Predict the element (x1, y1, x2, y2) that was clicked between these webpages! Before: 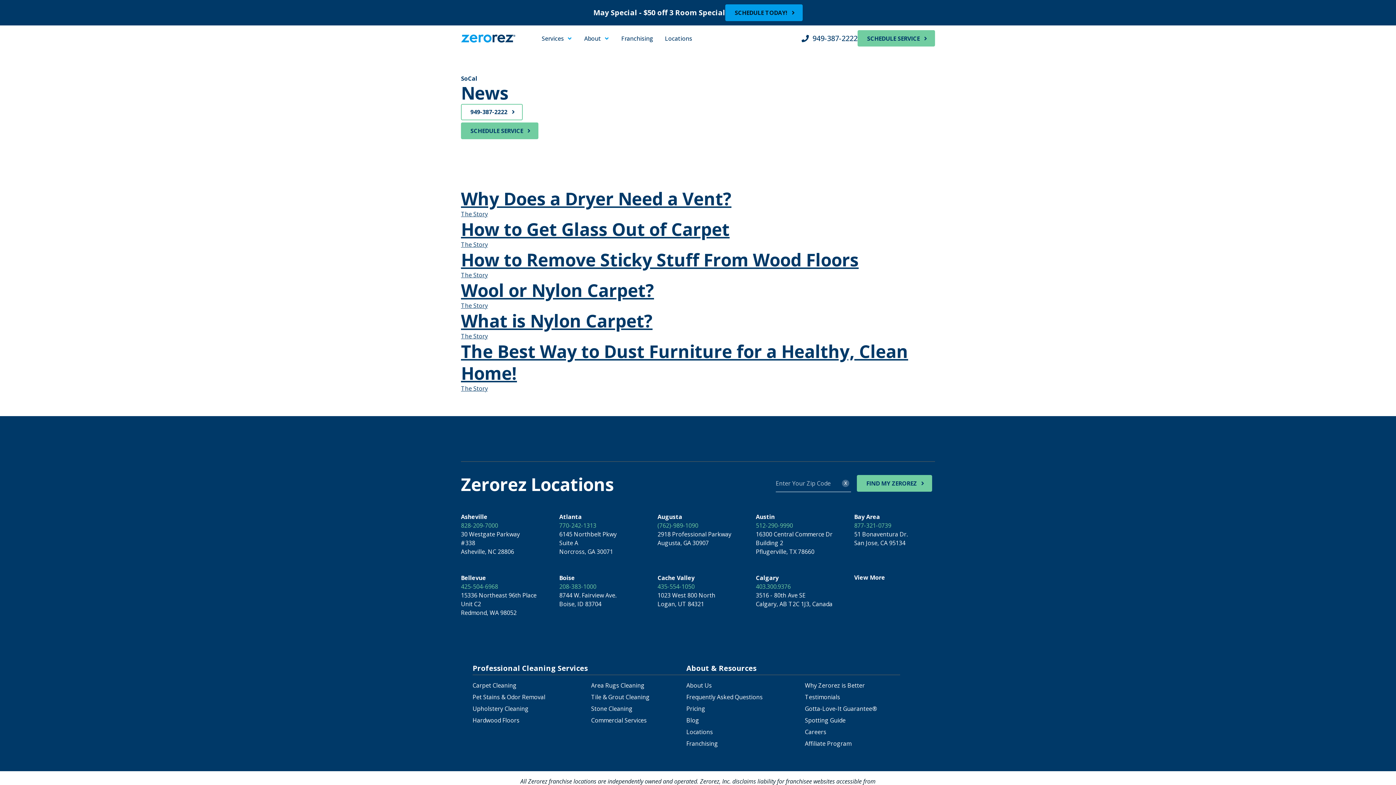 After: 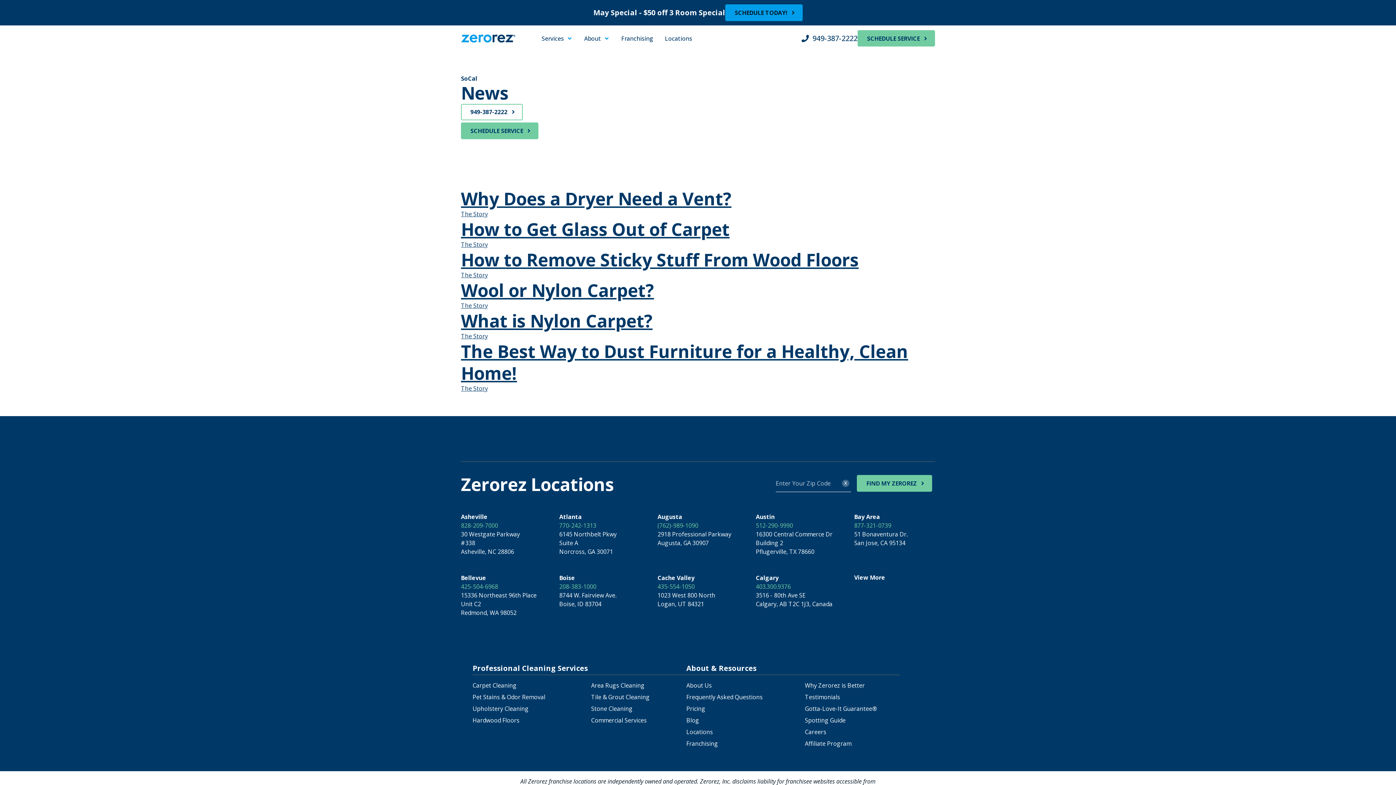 Action: label: X (Twitter) bbox: (874, 439, 884, 449)